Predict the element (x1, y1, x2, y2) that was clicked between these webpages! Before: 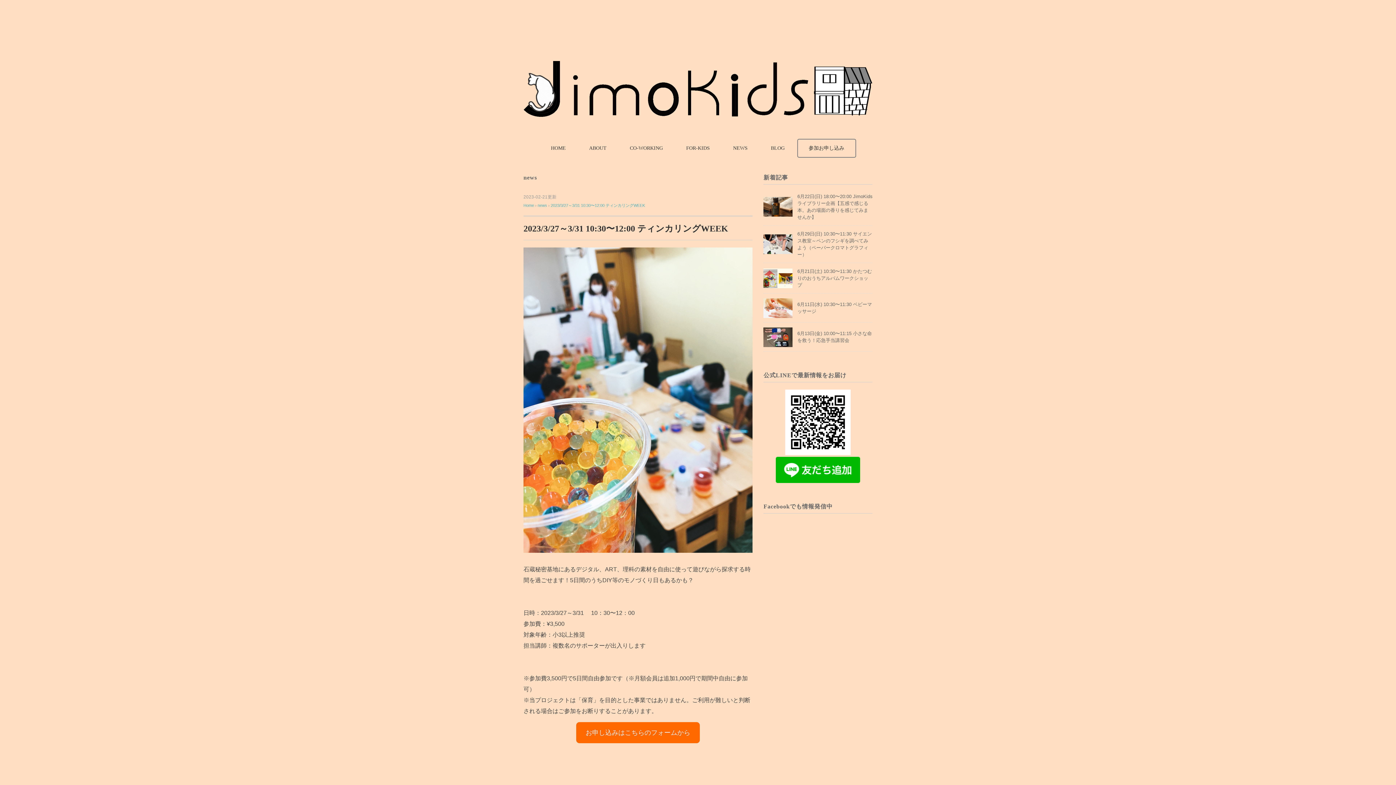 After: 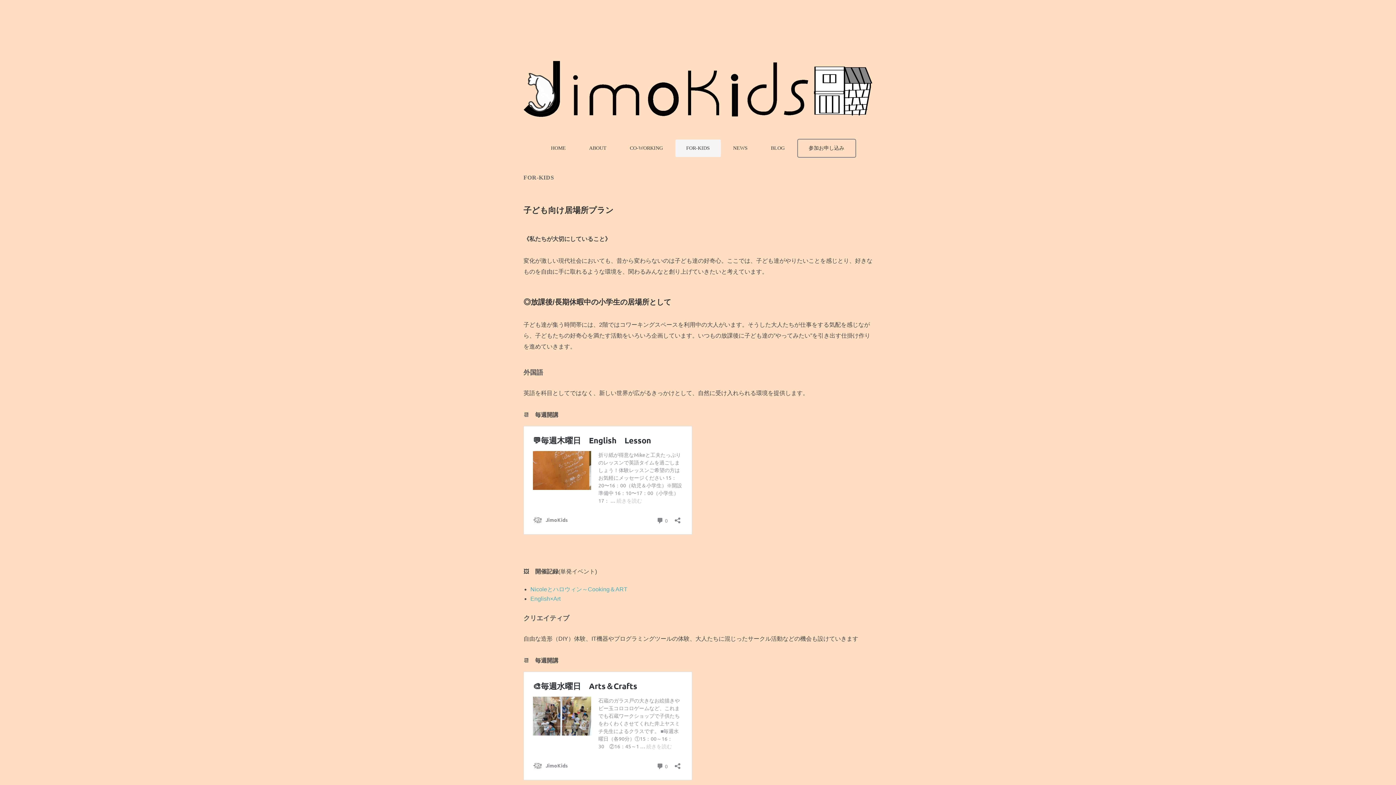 Action: label: FOR-KIDS bbox: (675, 139, 720, 157)